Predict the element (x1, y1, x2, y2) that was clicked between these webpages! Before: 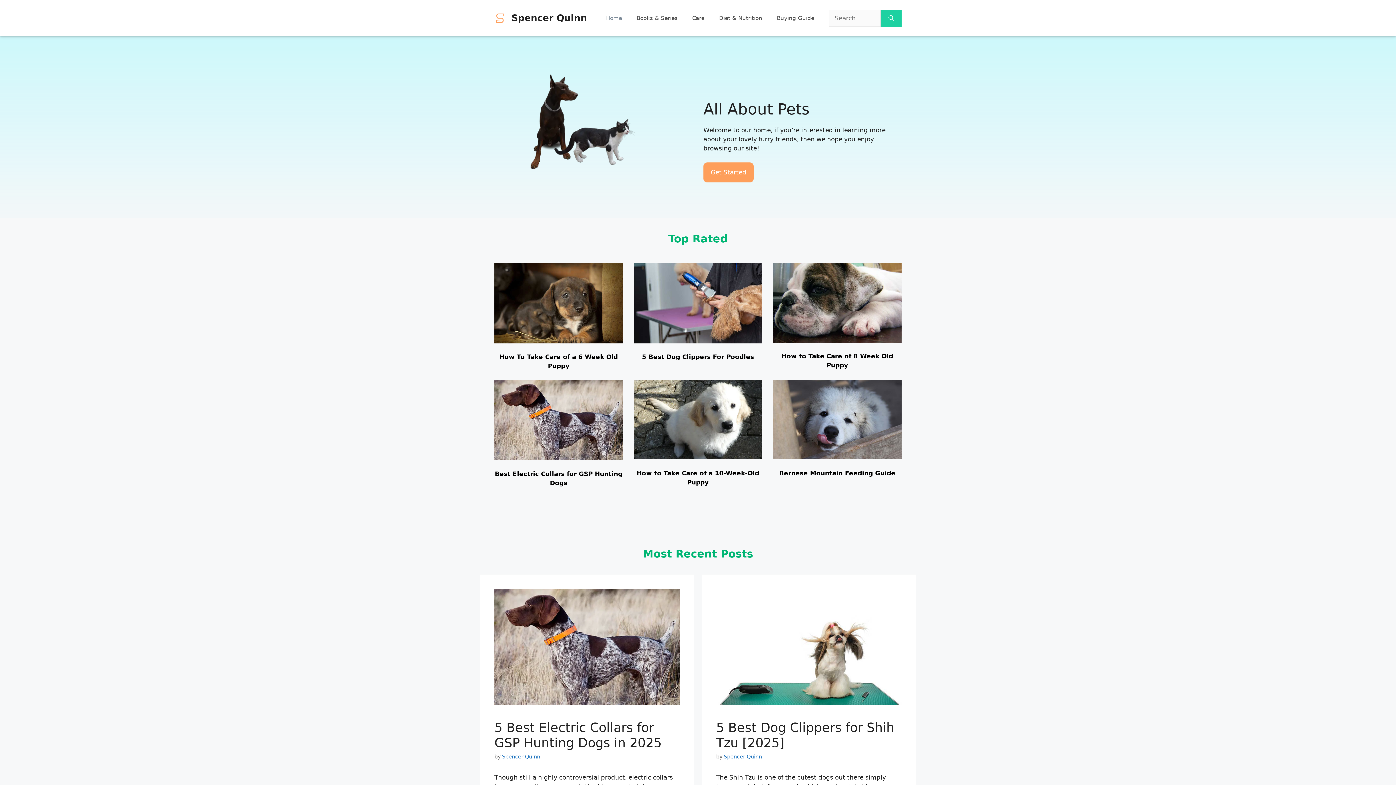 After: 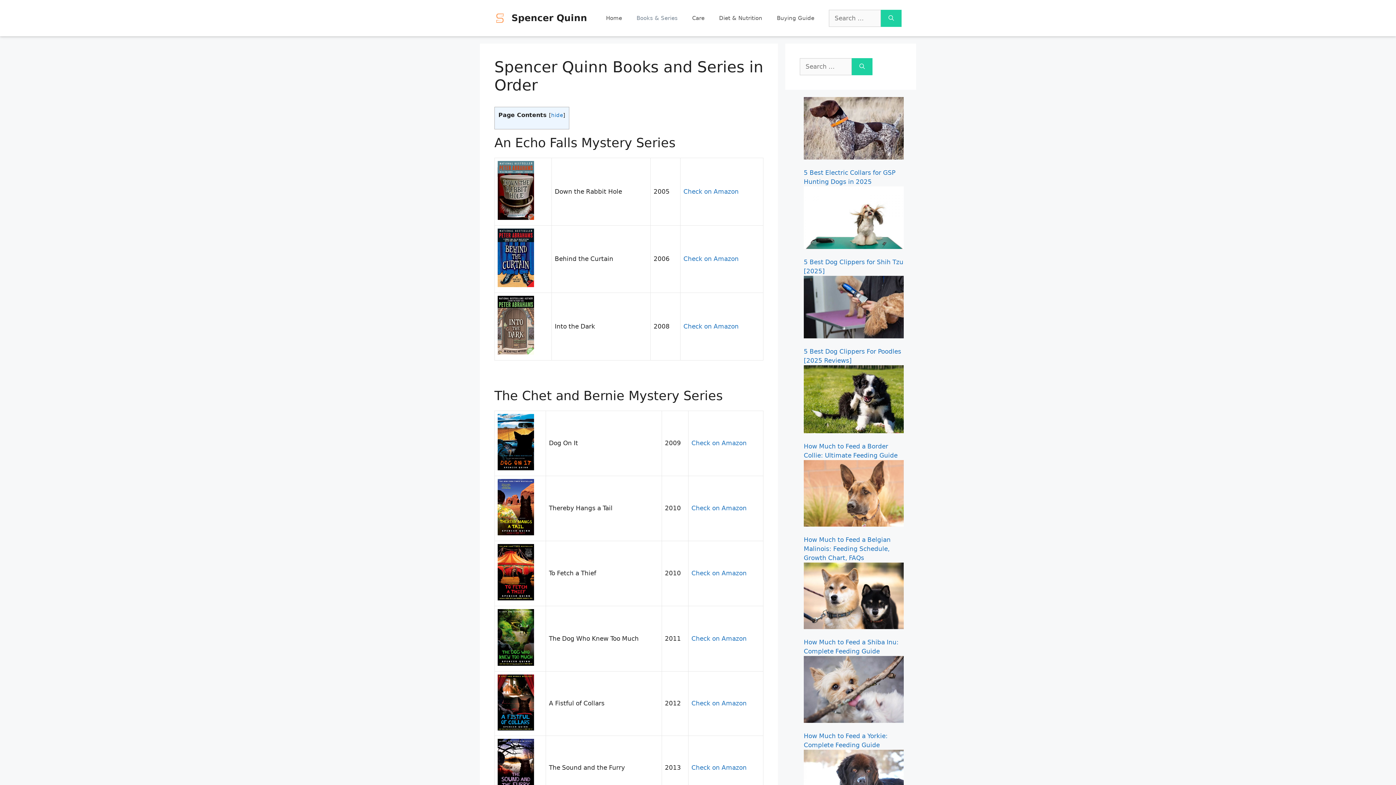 Action: label: Books & Series bbox: (629, 7, 685, 29)